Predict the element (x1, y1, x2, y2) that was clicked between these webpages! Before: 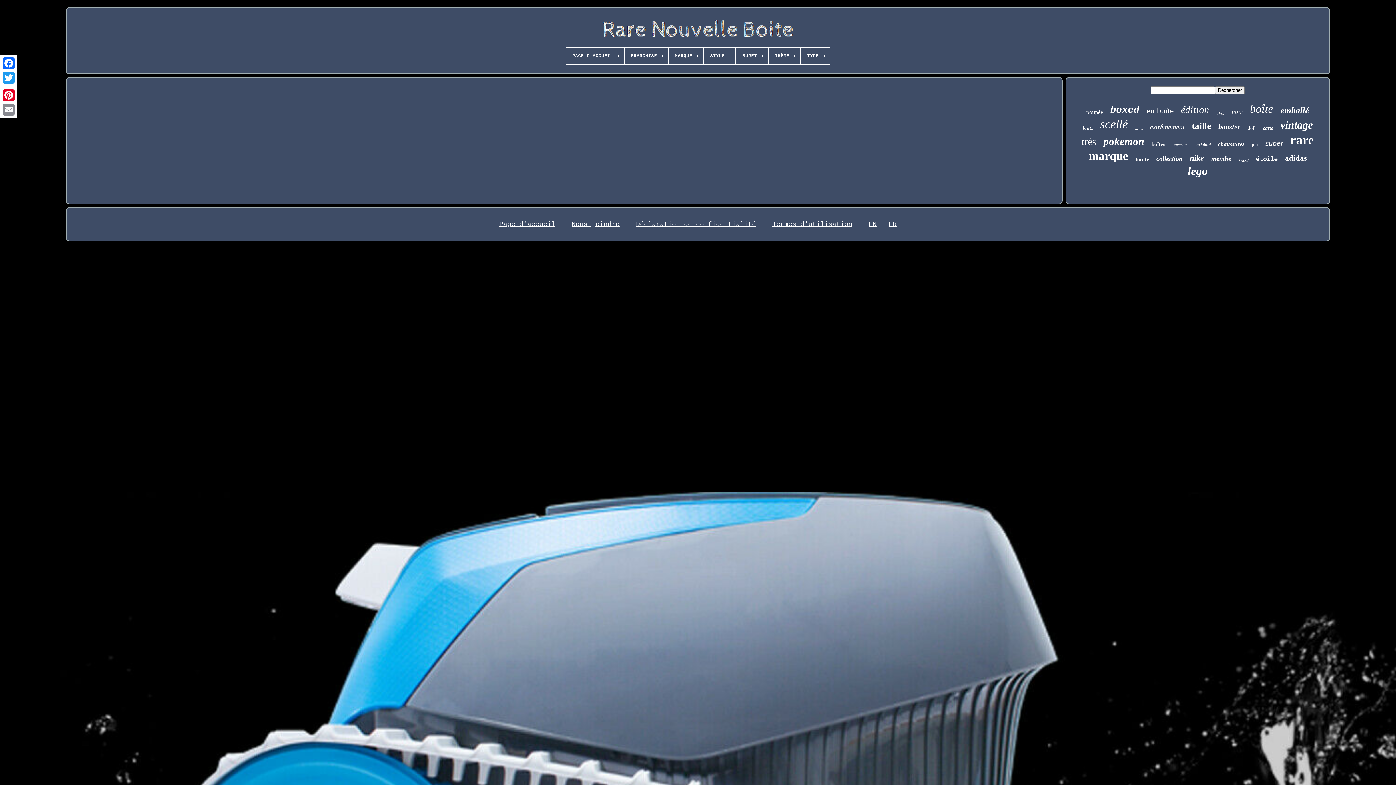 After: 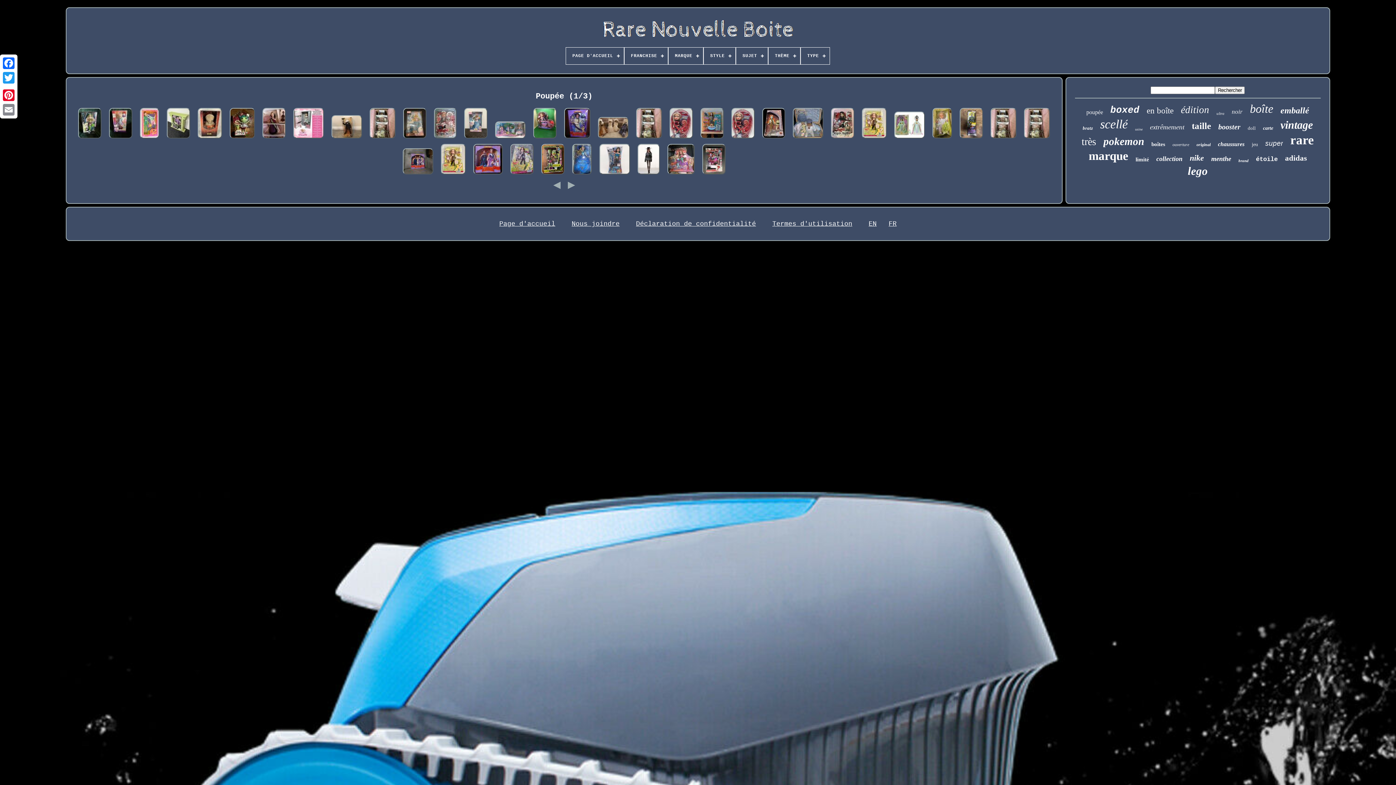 Action: label: poupée bbox: (1086, 109, 1103, 115)